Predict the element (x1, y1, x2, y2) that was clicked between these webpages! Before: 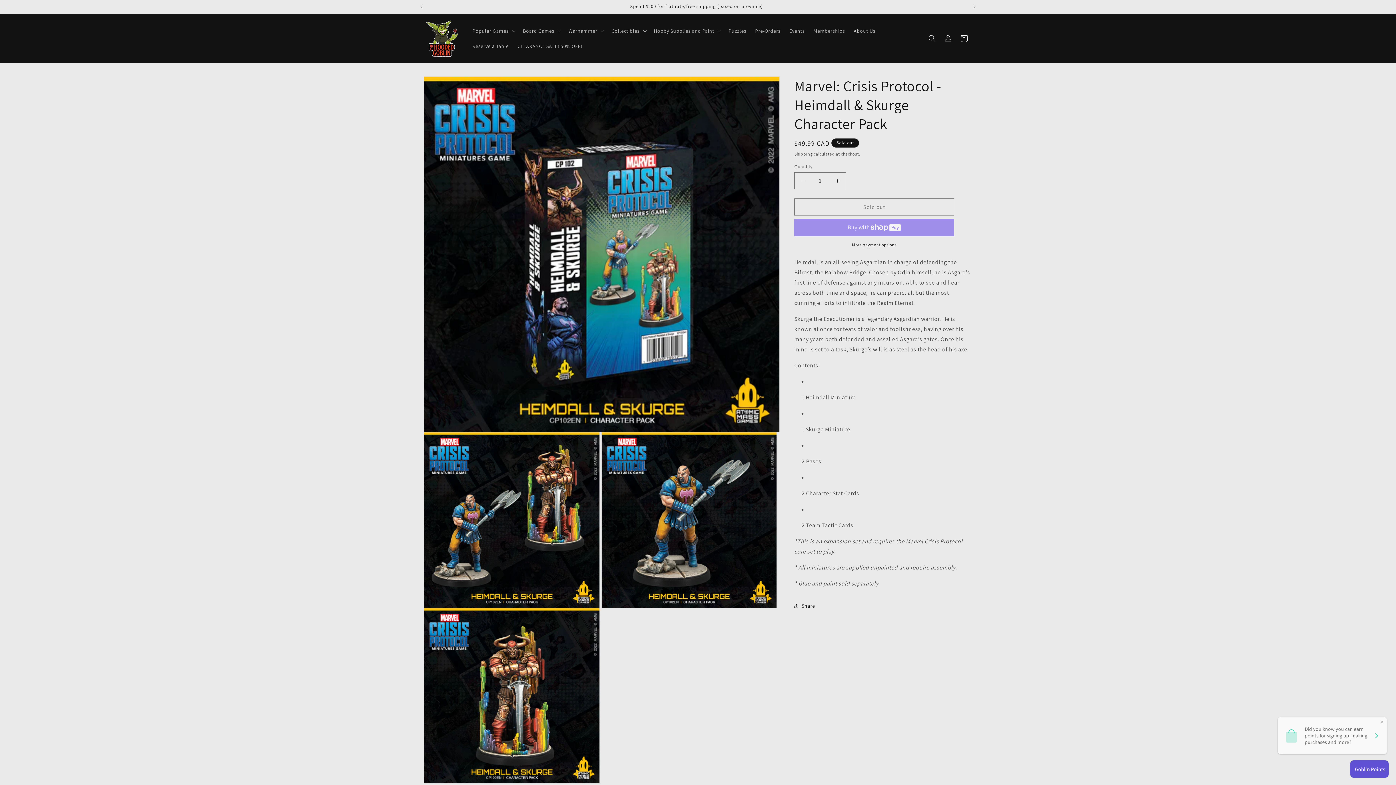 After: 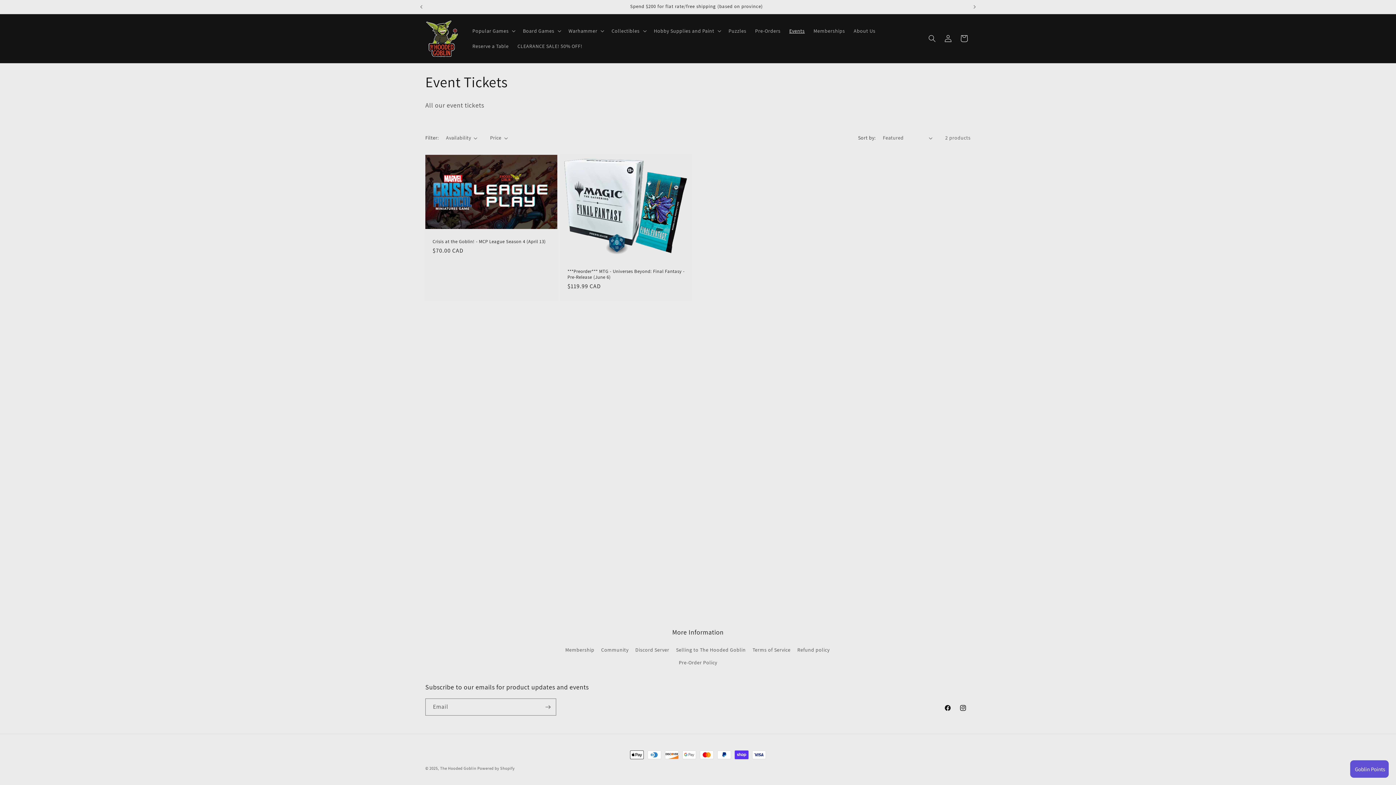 Action: label: Events bbox: (785, 23, 809, 38)